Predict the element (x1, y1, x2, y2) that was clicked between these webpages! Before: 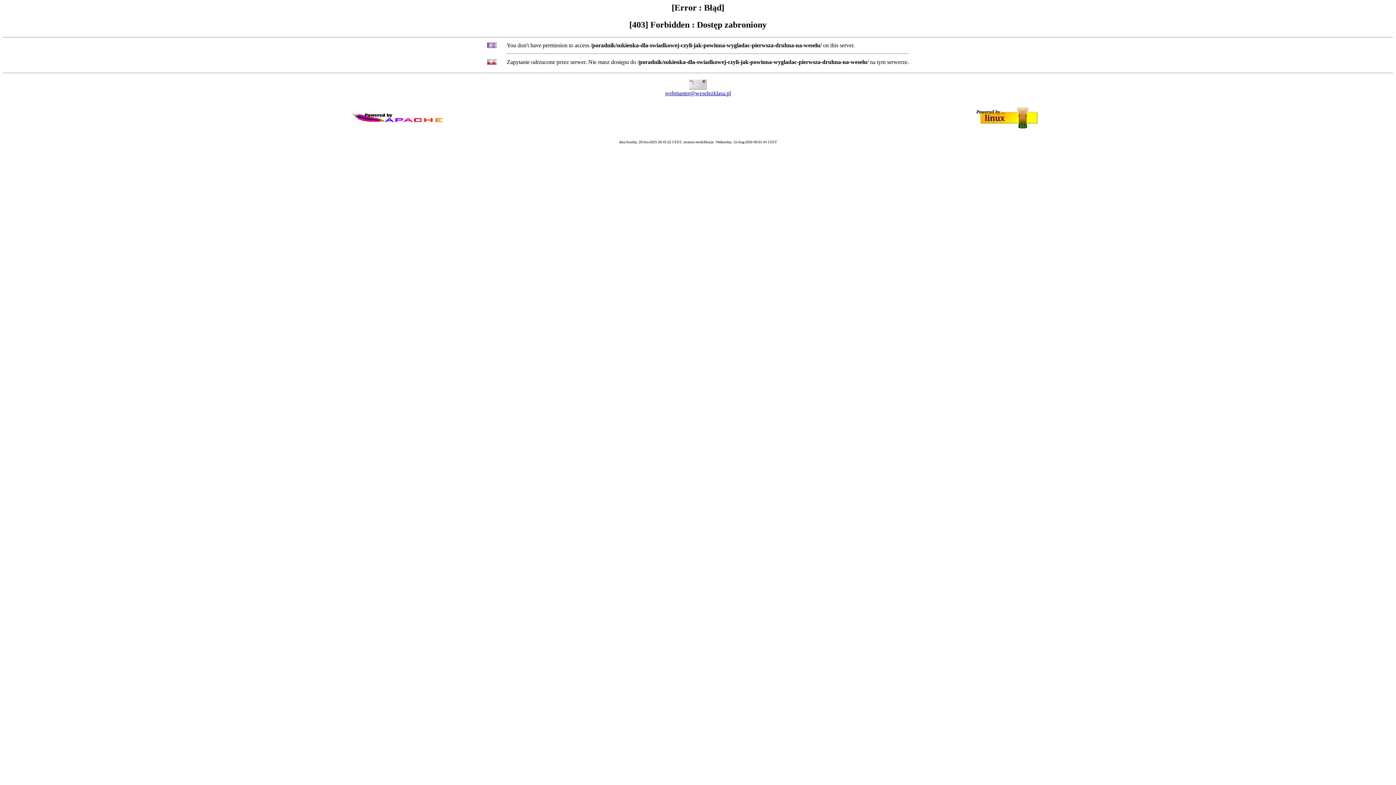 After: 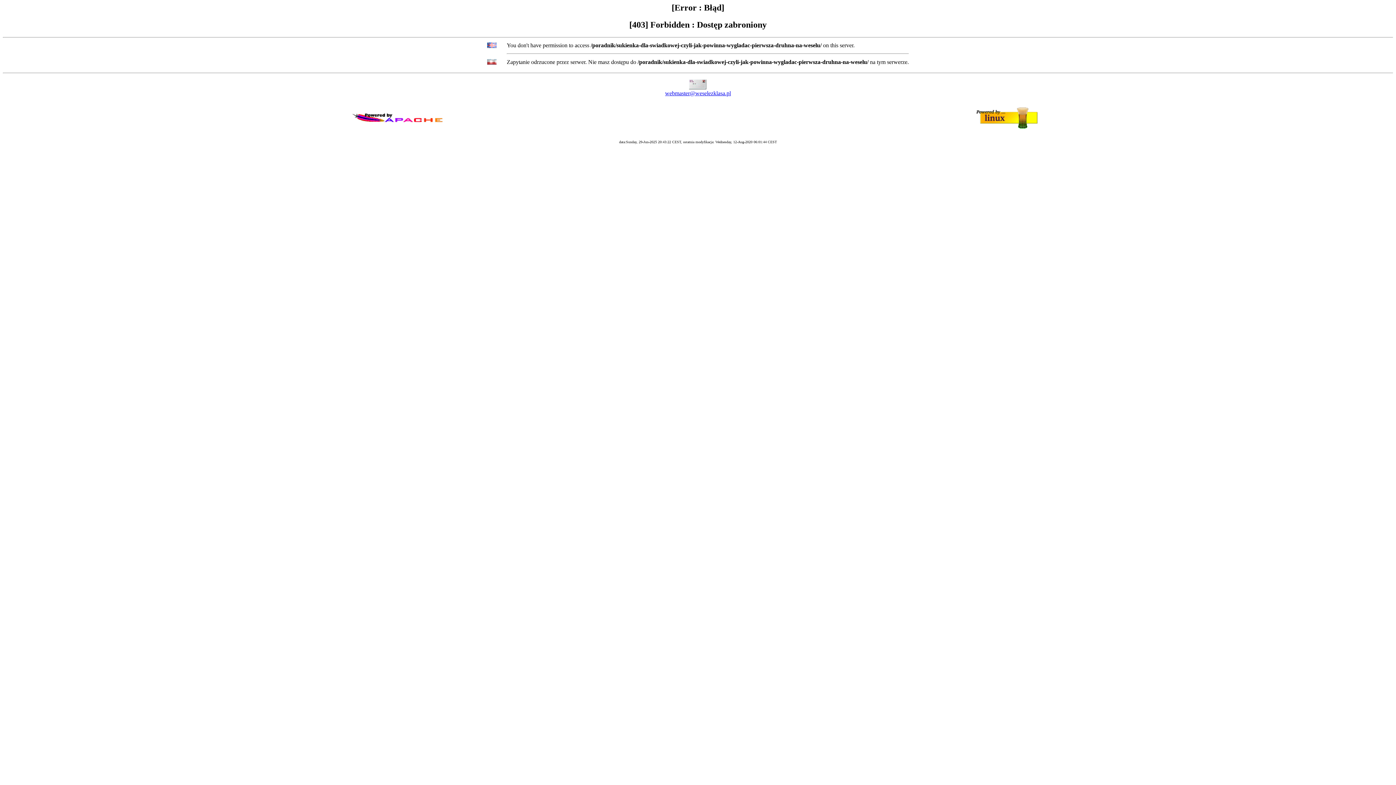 Action: bbox: (665, 90, 731, 96) label: webmaster@weselezklasa.pl